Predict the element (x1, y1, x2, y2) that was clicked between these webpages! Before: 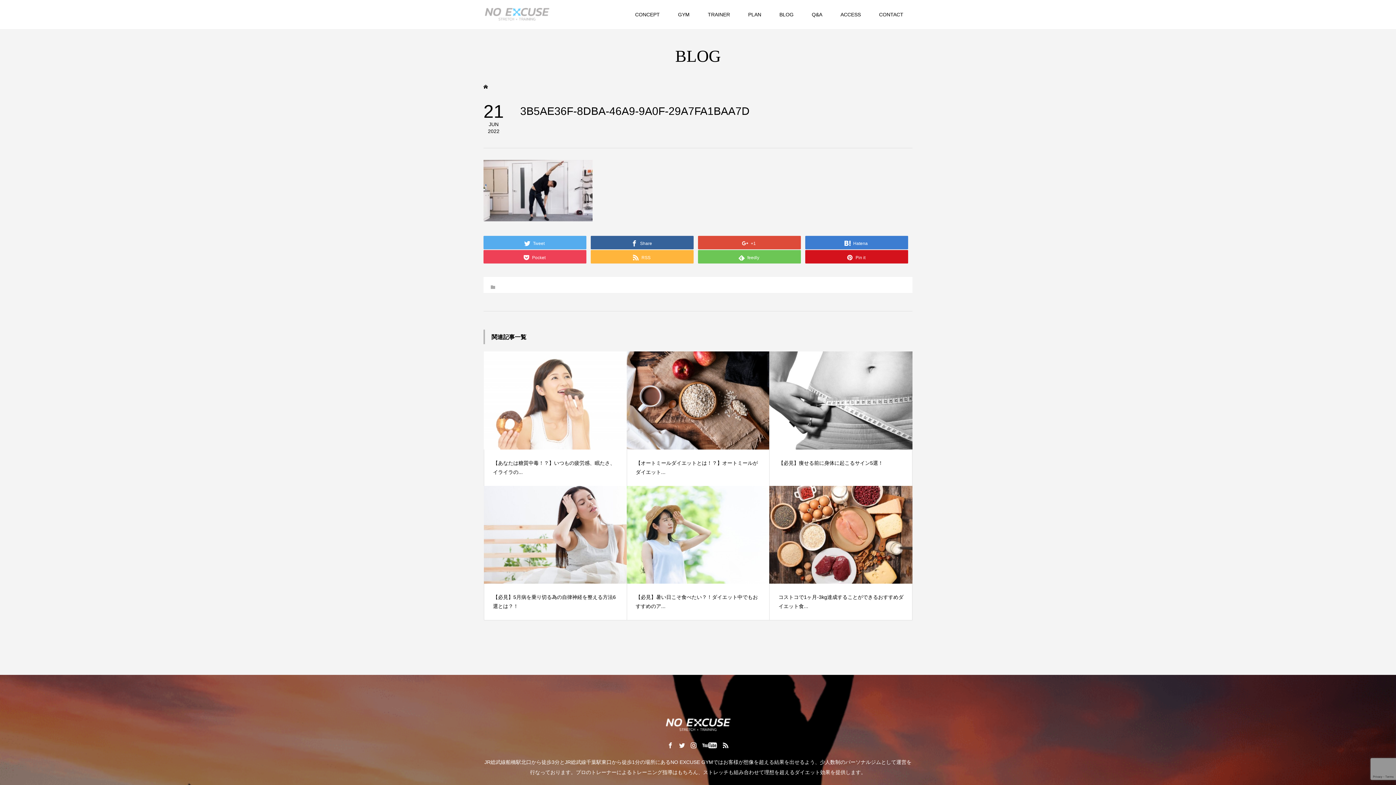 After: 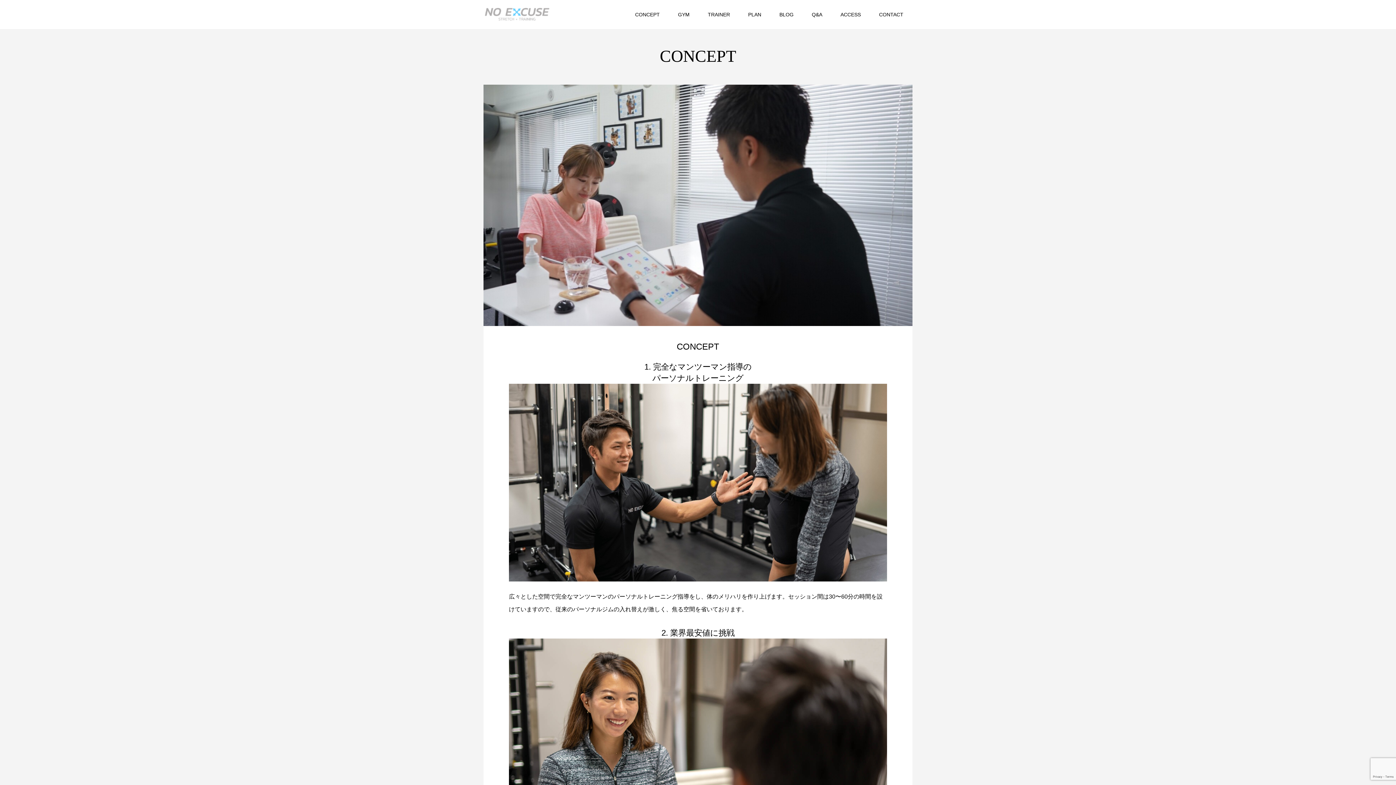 Action: bbox: (626, 0, 669, 29) label: CONCEPT